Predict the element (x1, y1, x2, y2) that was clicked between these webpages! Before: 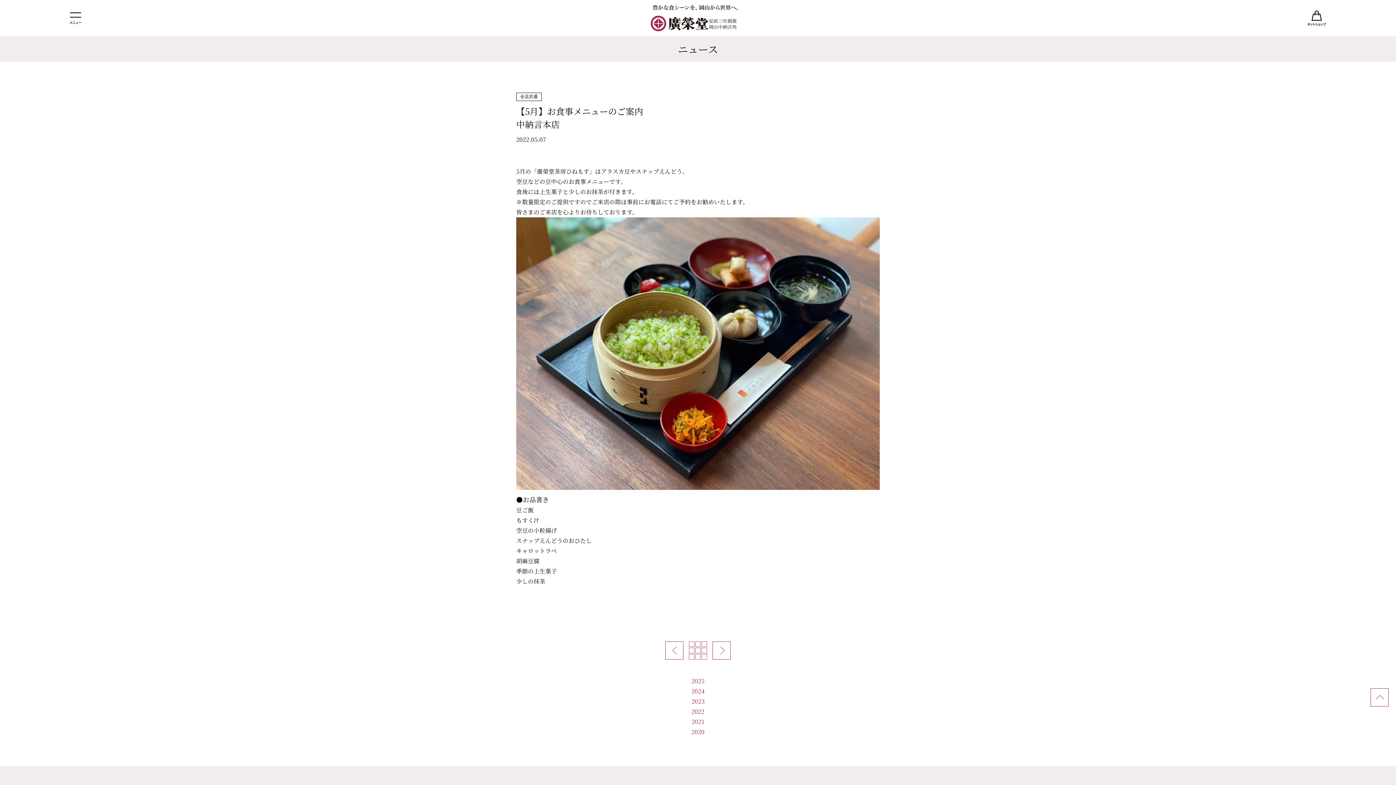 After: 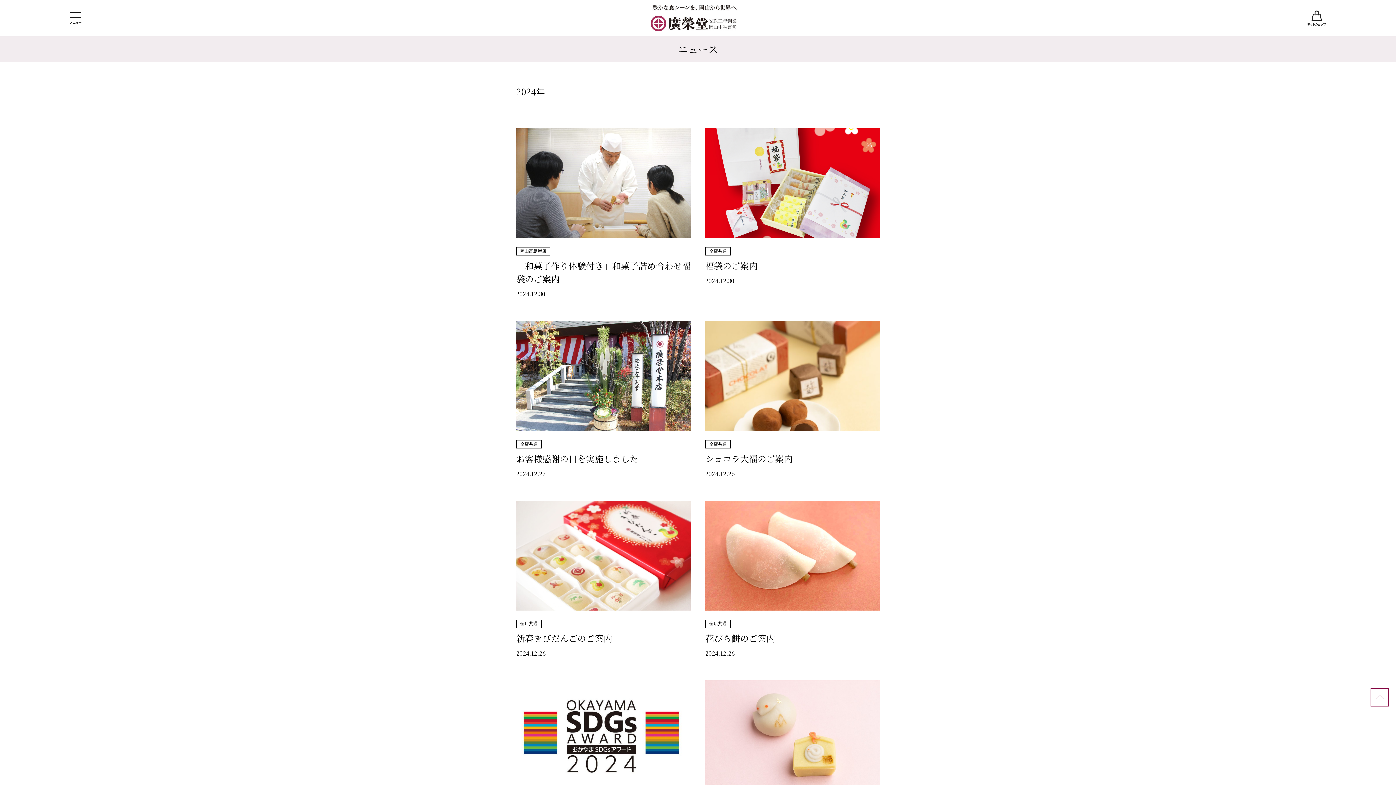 Action: bbox: (691, 687, 704, 695) label: 2024